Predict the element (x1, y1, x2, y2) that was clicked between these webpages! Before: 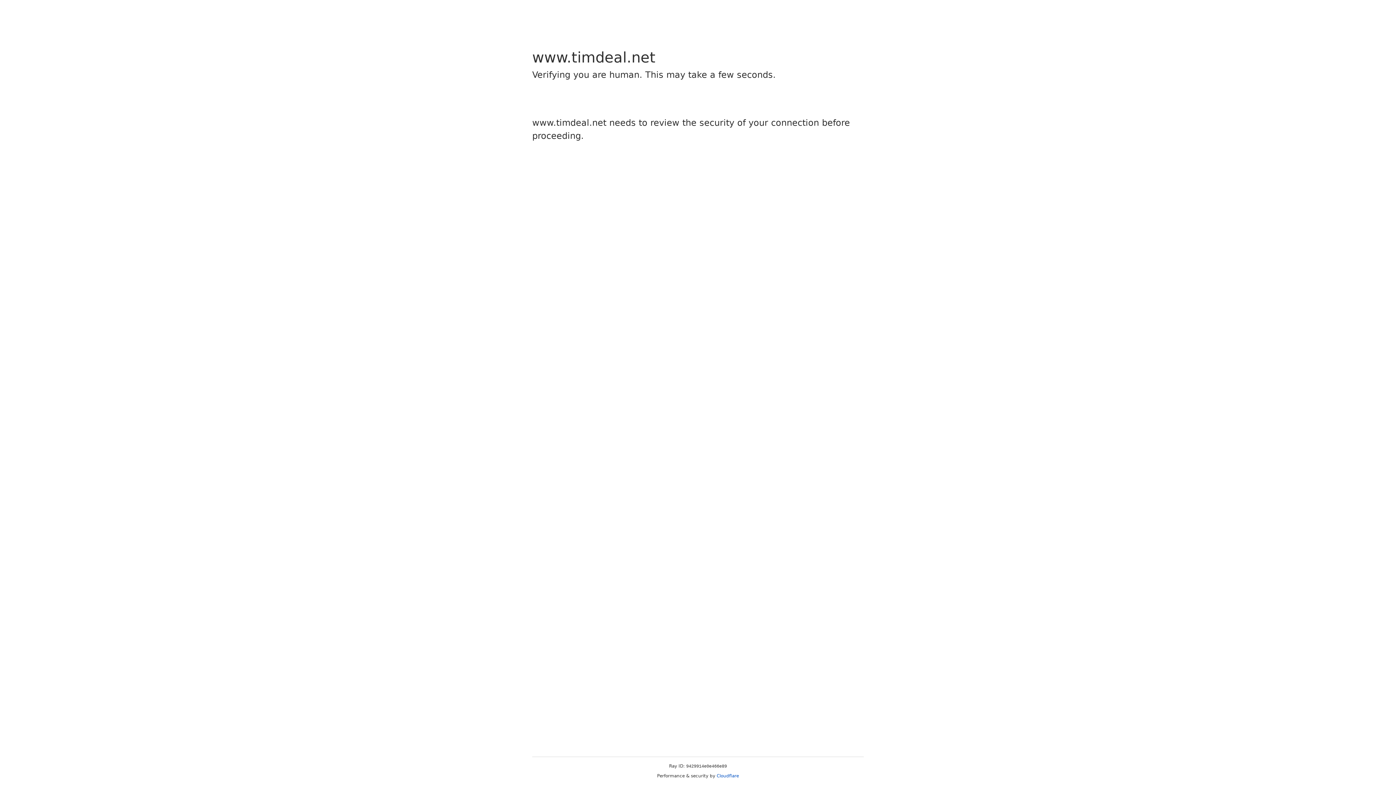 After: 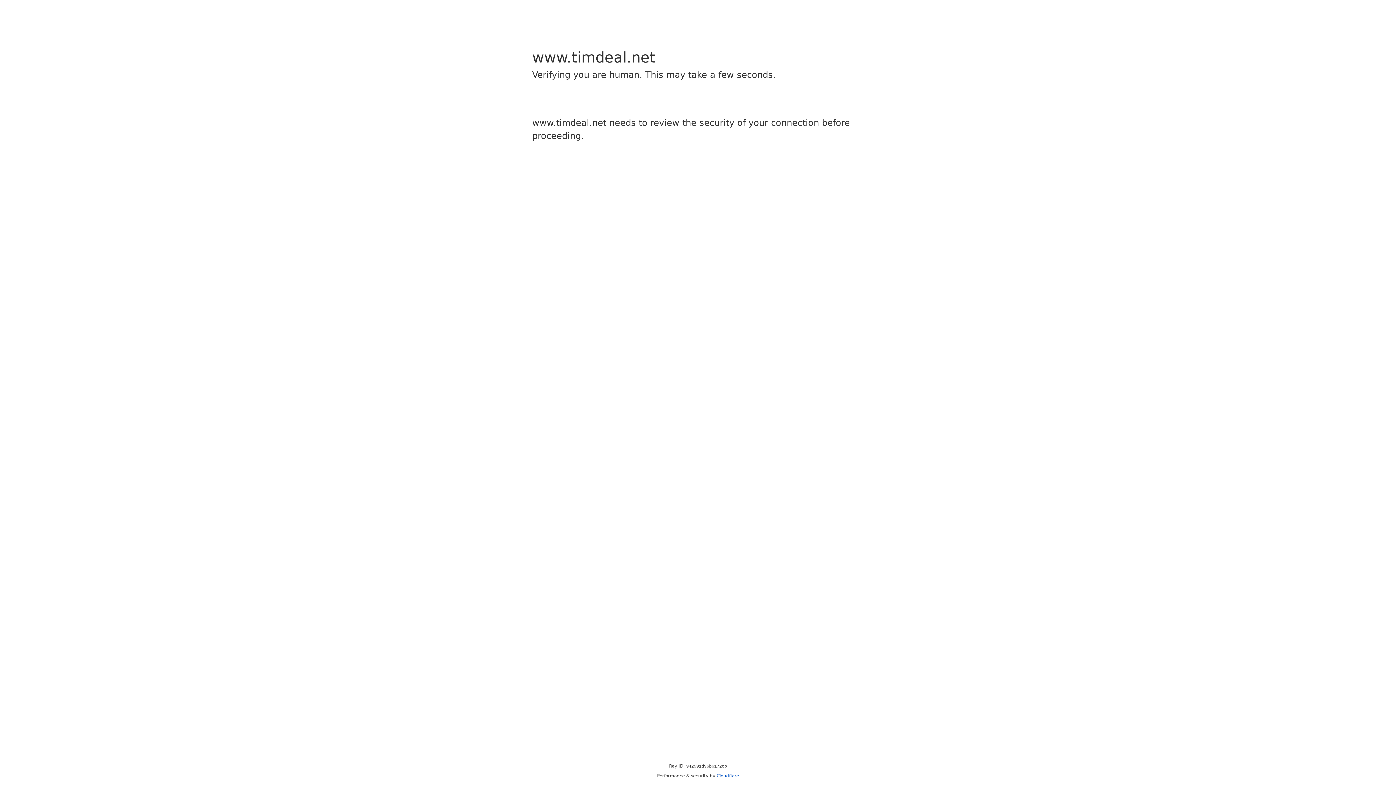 Action: label: Cloudflare bbox: (716, 773, 739, 778)